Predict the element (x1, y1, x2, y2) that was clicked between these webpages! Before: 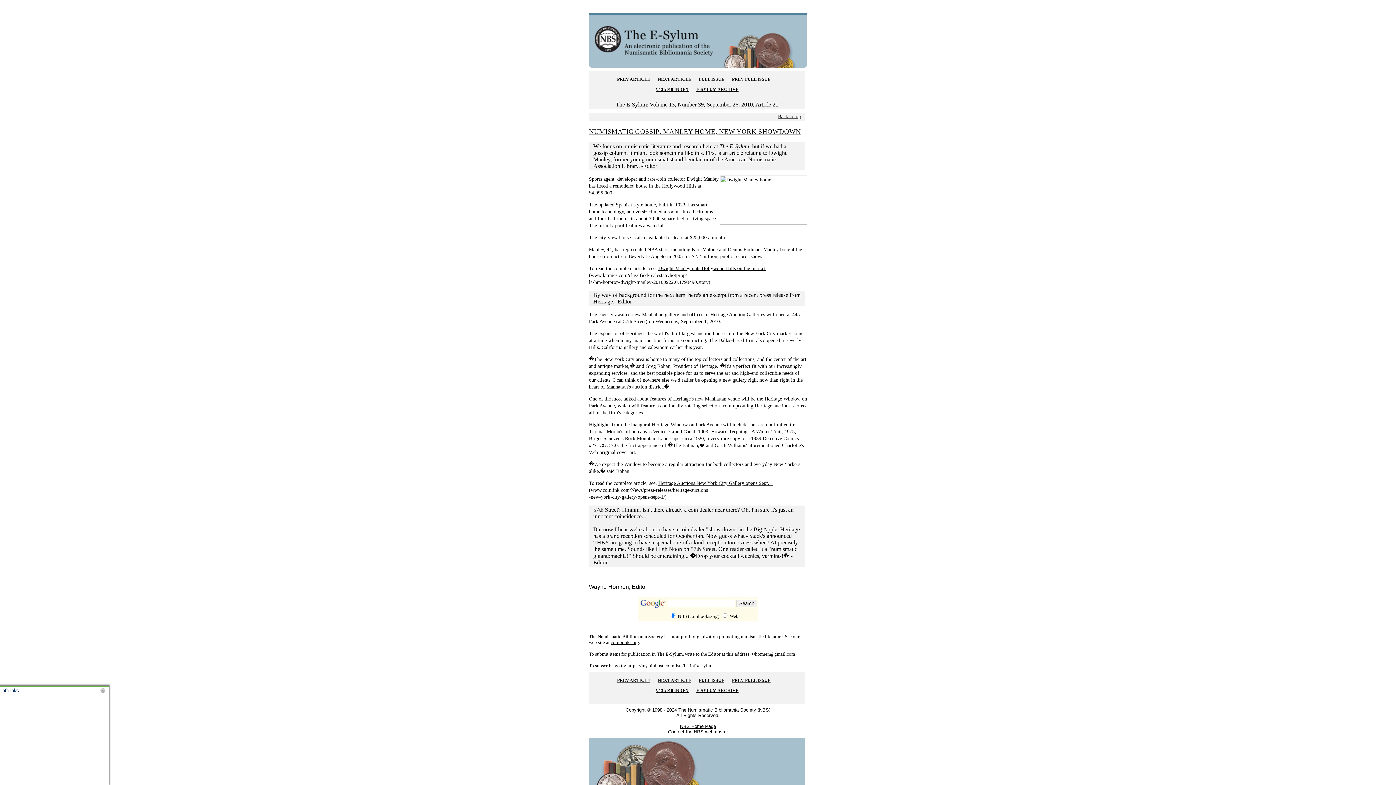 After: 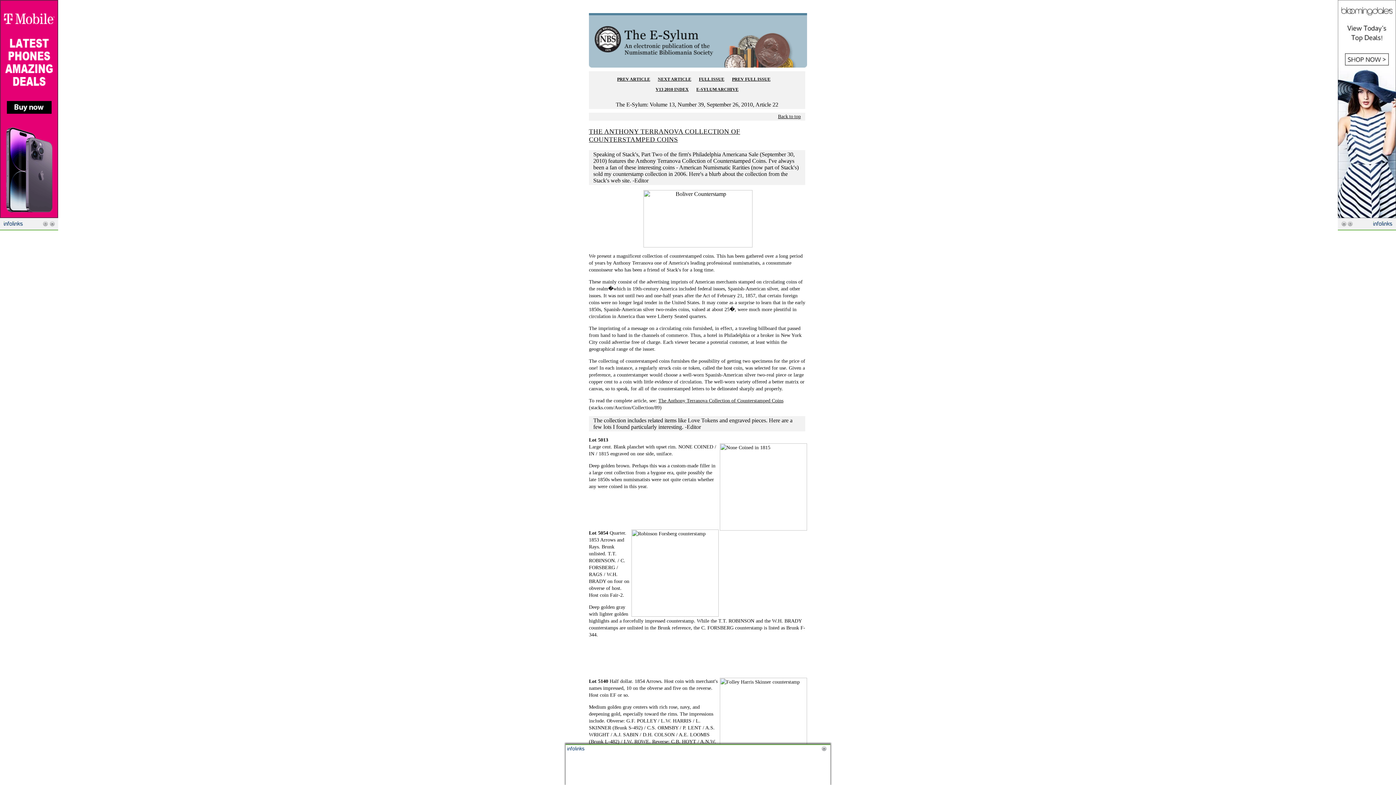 Action: label: NEXT ARTICLE bbox: (658, 678, 691, 683)